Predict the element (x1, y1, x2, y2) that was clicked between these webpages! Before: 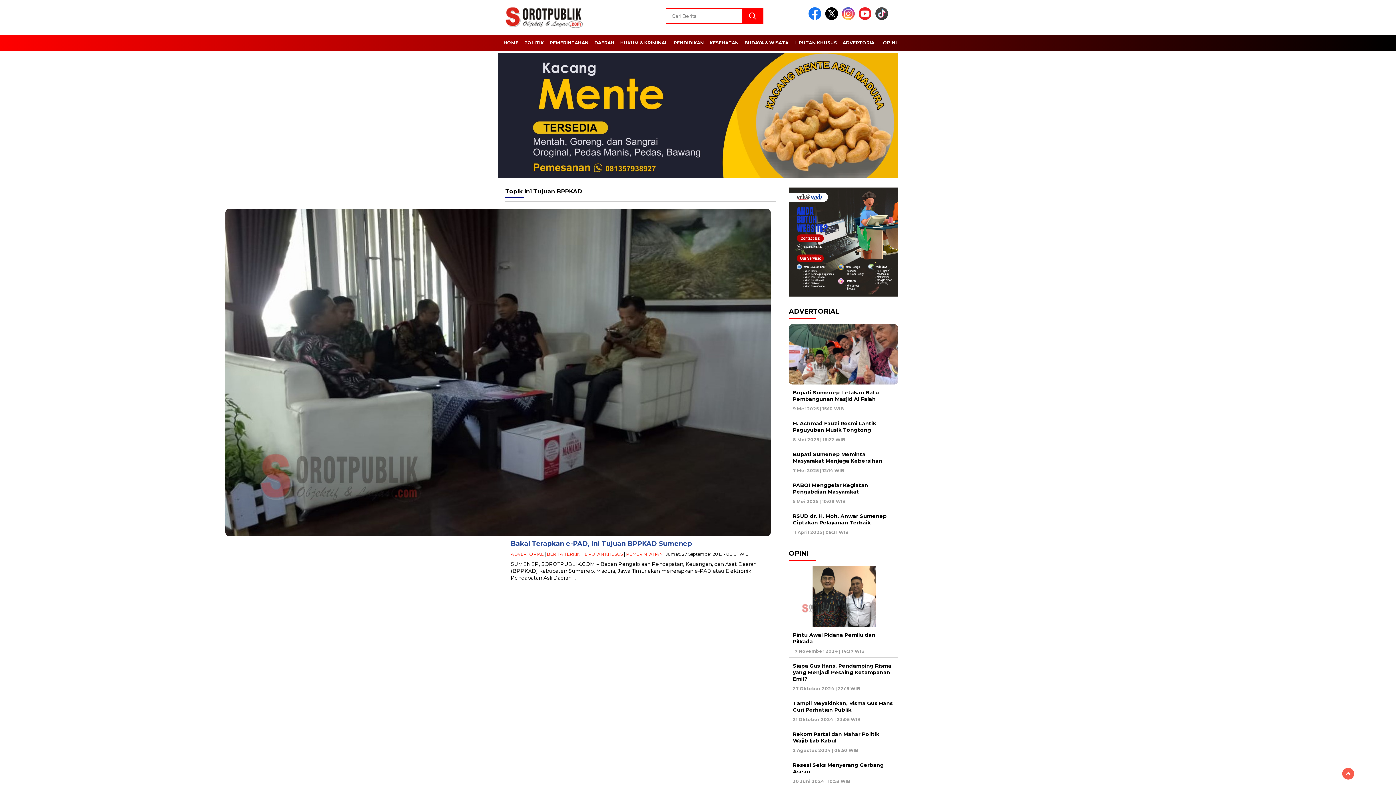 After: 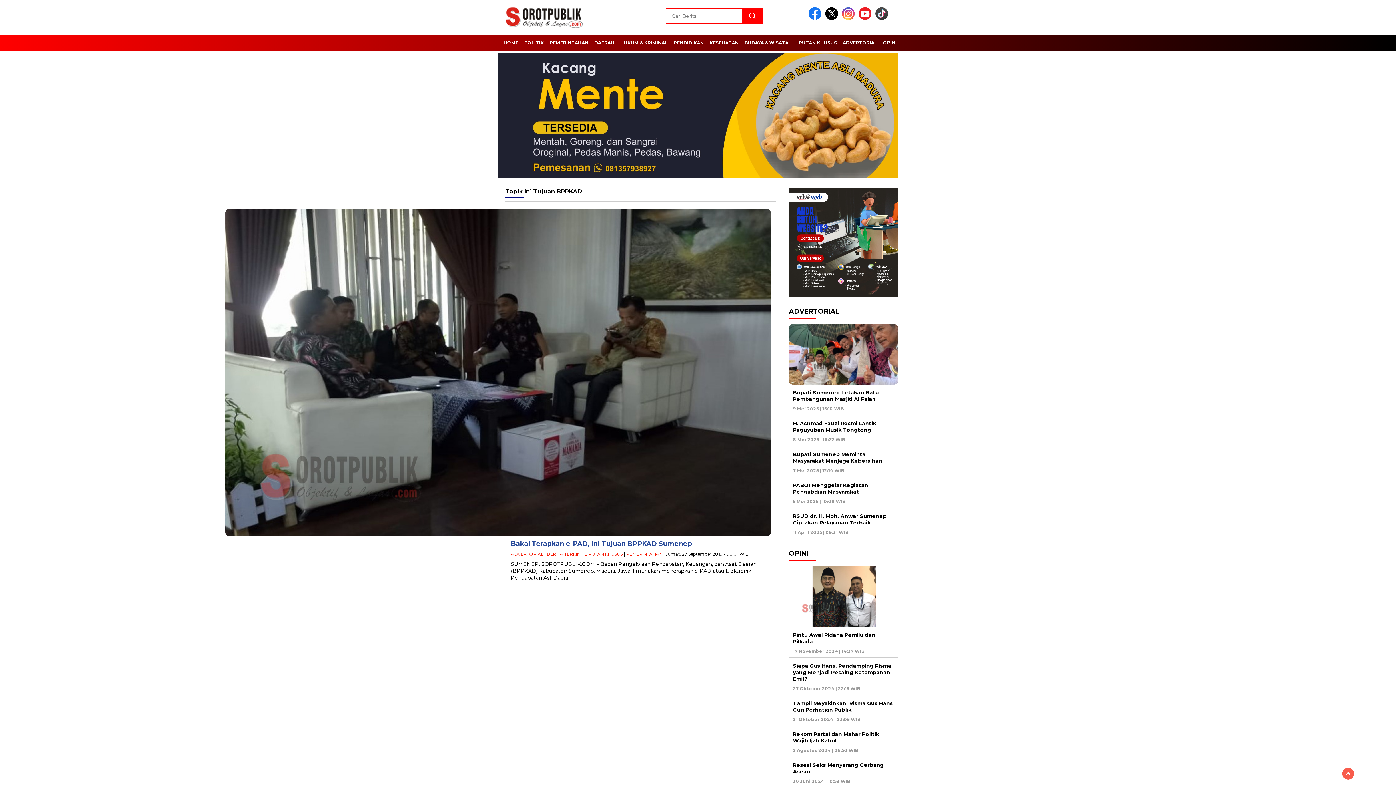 Action: bbox: (1346, 770, 1350, 777)